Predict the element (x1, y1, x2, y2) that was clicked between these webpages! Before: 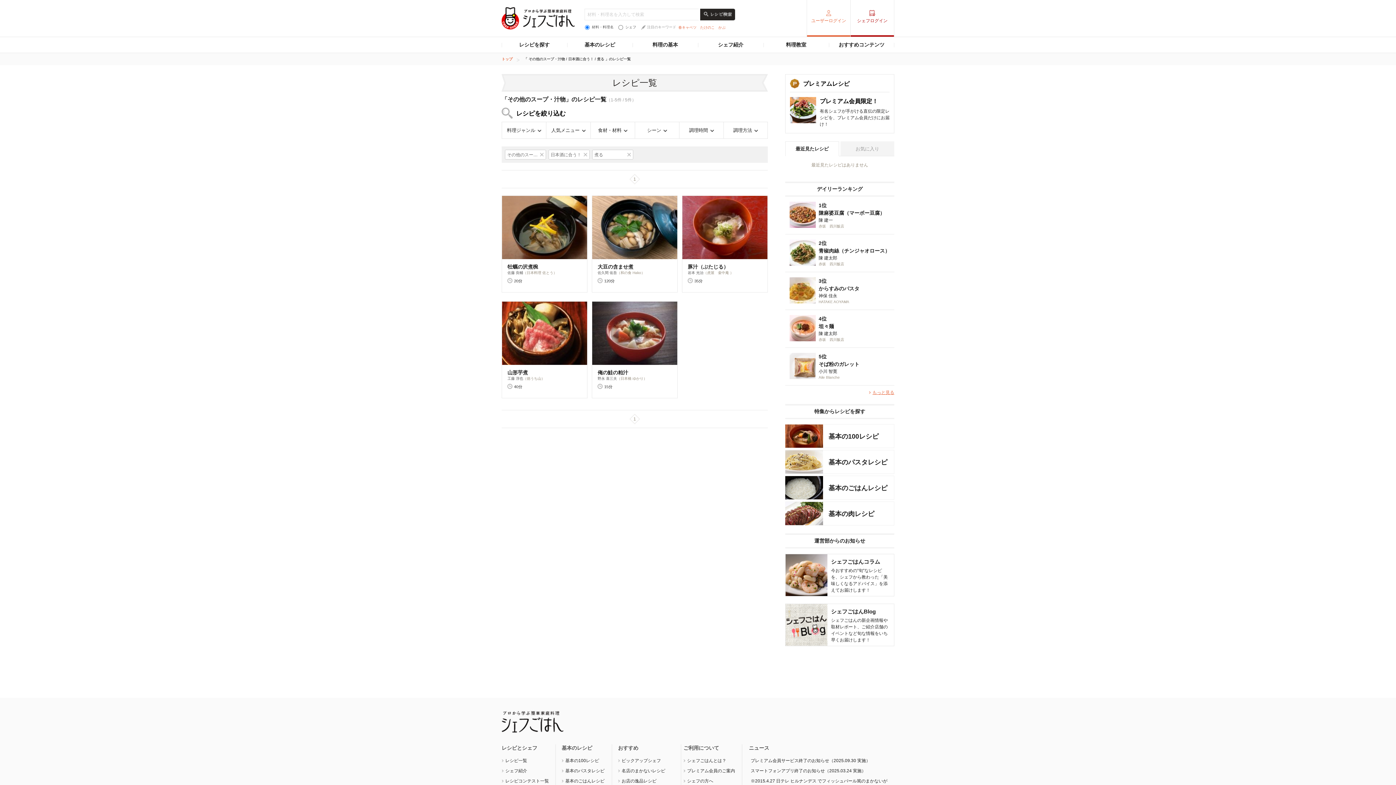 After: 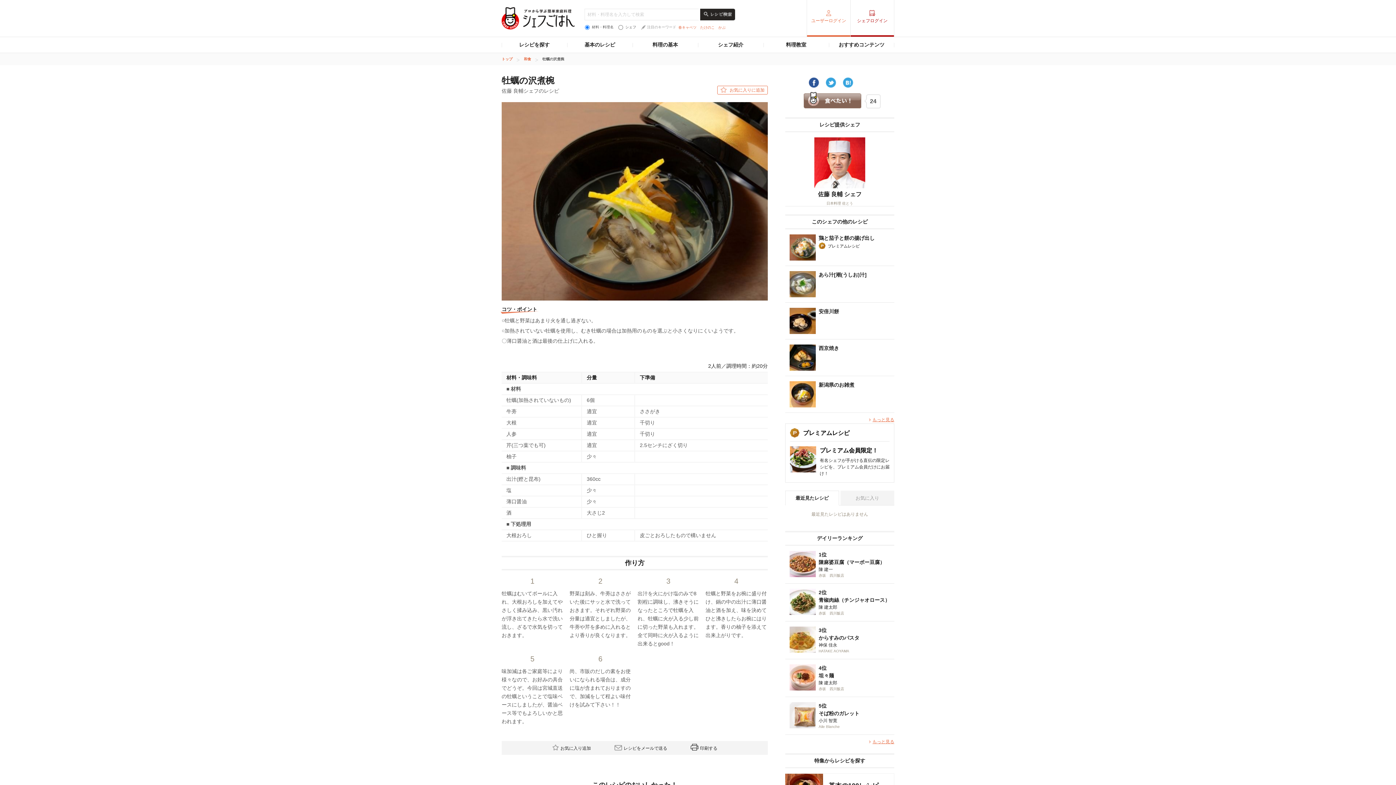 Action: bbox: (502, 196, 587, 290) label: 牡蠣の沢煮椀
佐藤 良輔（日本料理 佐とう）

20分